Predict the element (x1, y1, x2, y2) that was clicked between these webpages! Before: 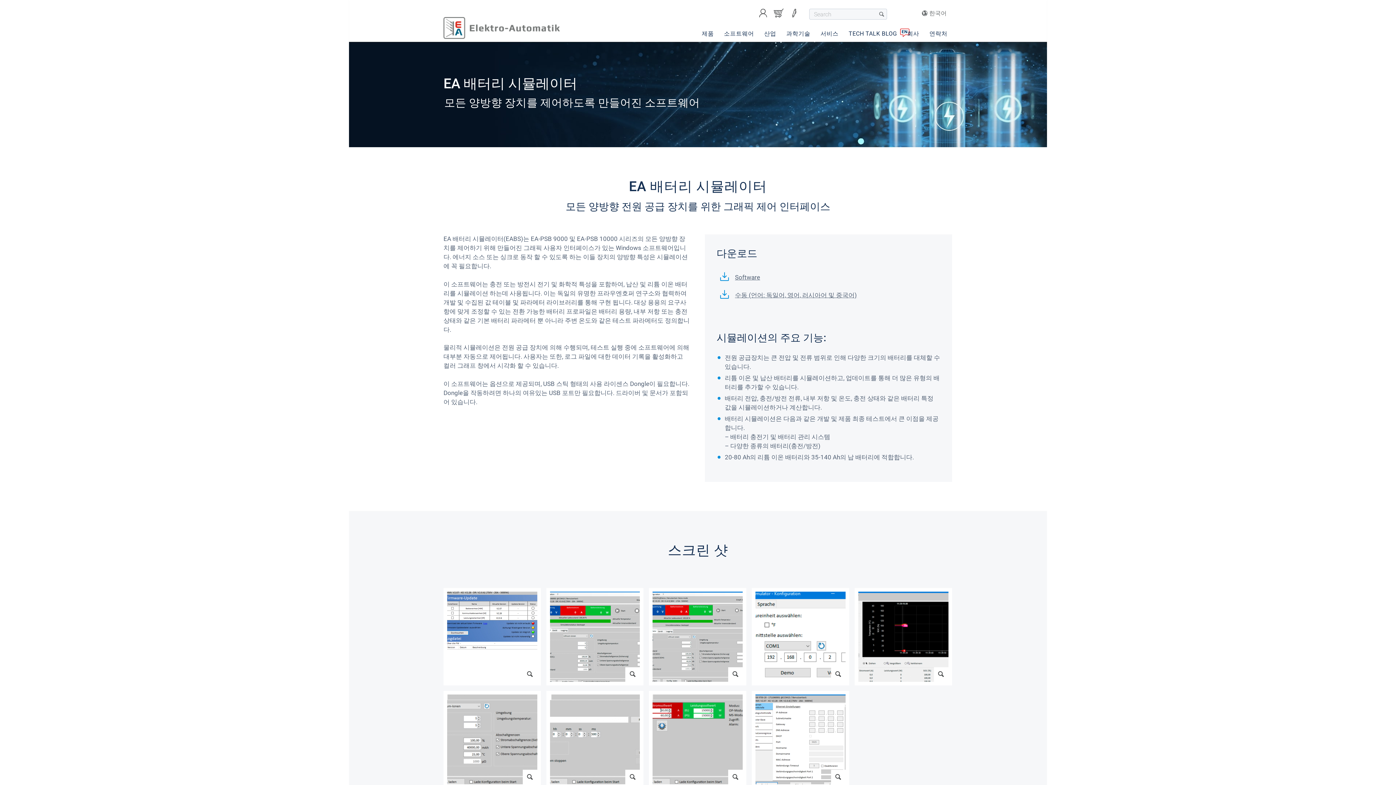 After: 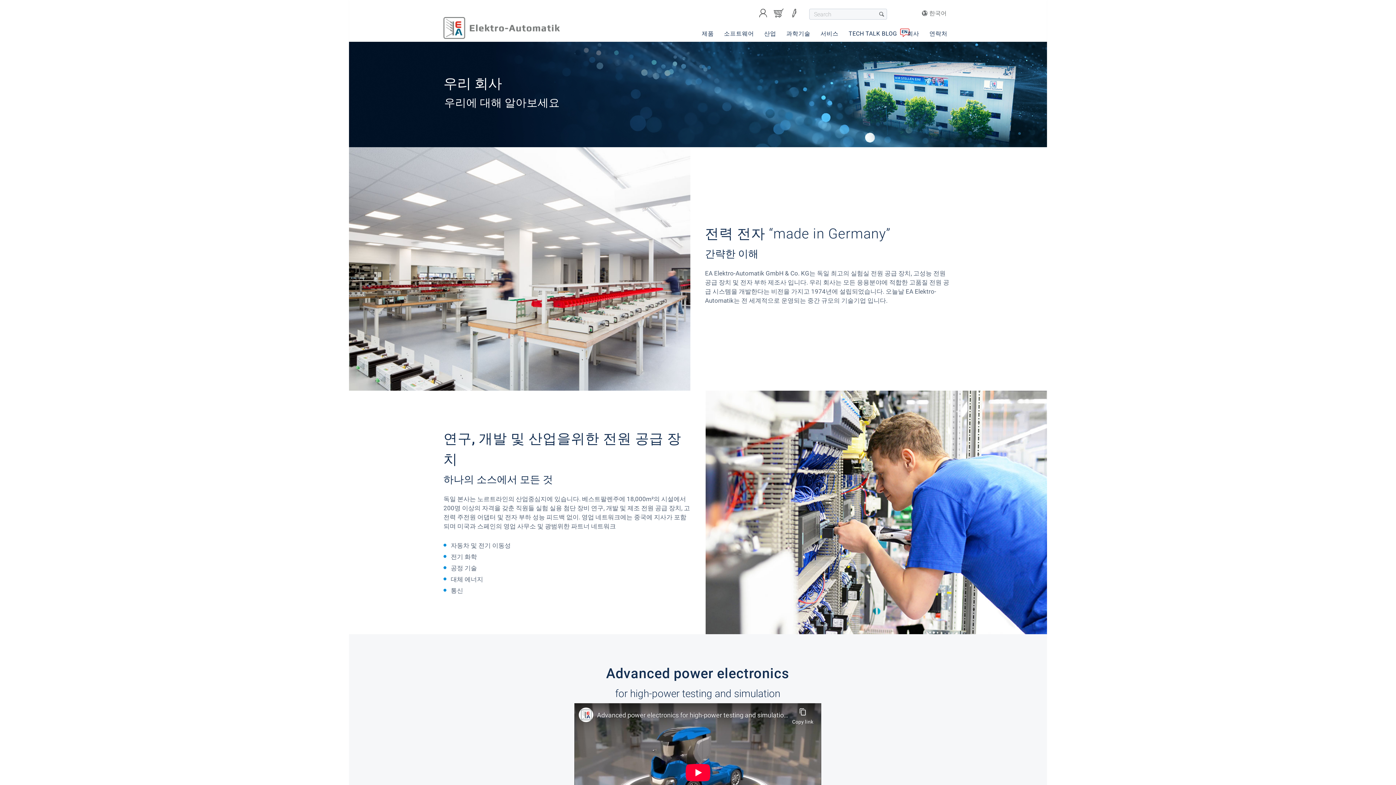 Action: label: 회사 bbox: (902, 25, 924, 41)